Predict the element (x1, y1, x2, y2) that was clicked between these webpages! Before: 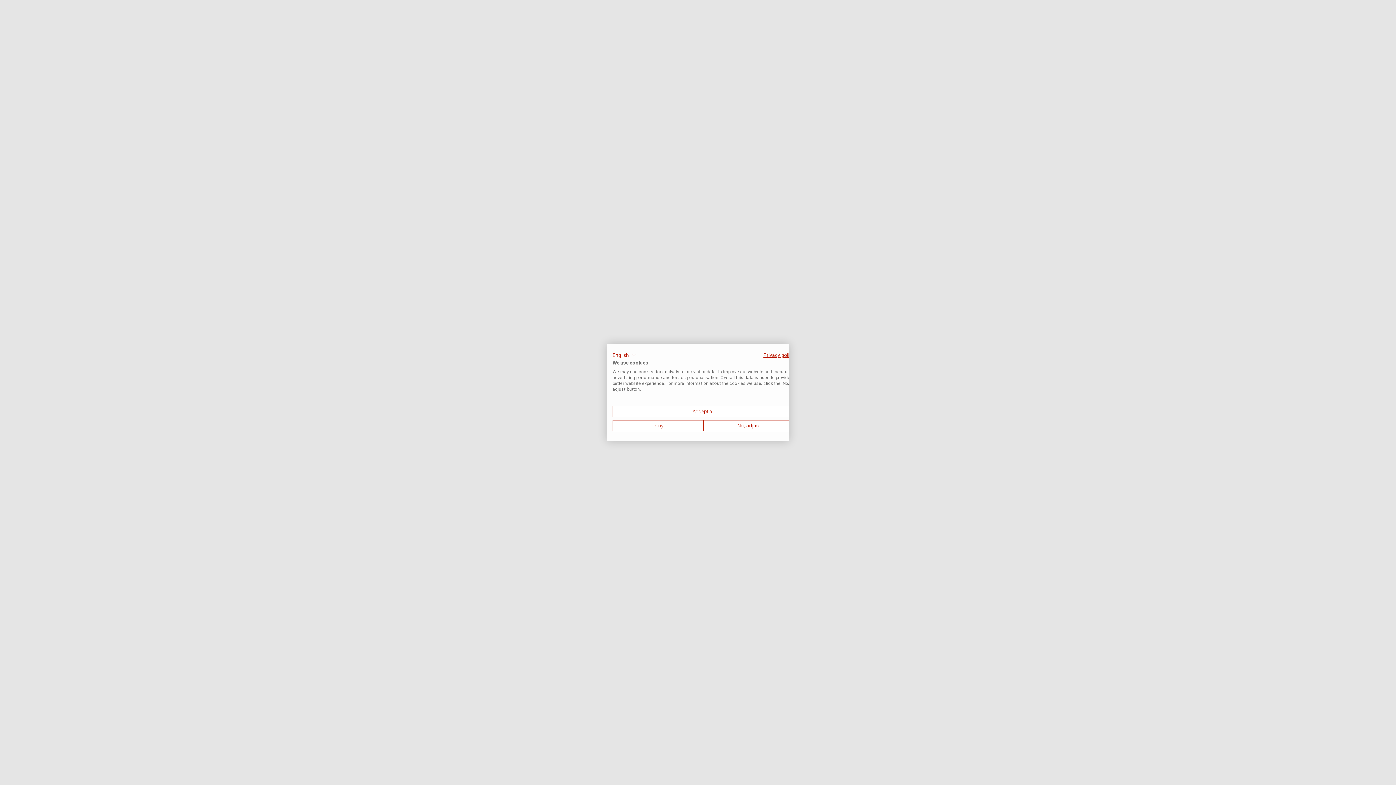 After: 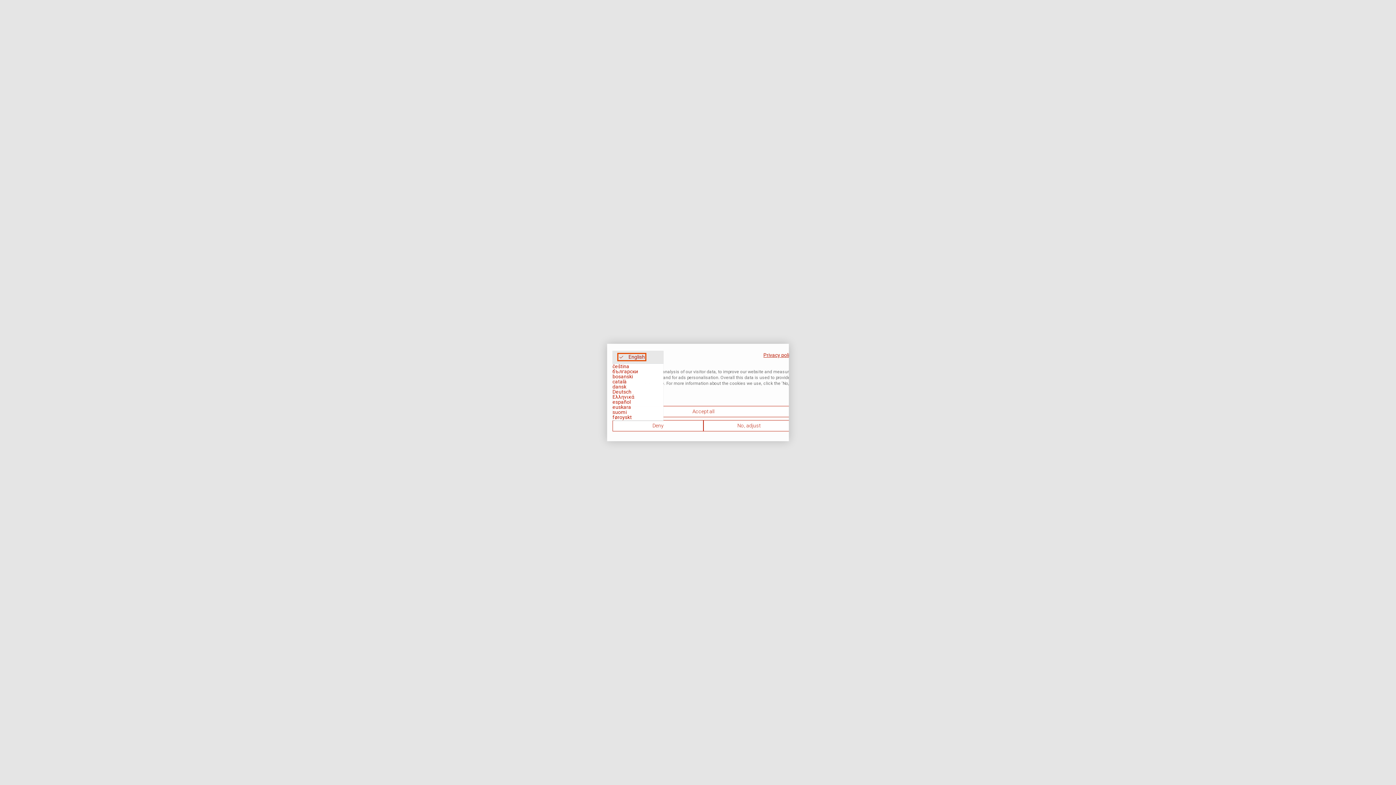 Action: bbox: (612, 350, 629, 359) label: English